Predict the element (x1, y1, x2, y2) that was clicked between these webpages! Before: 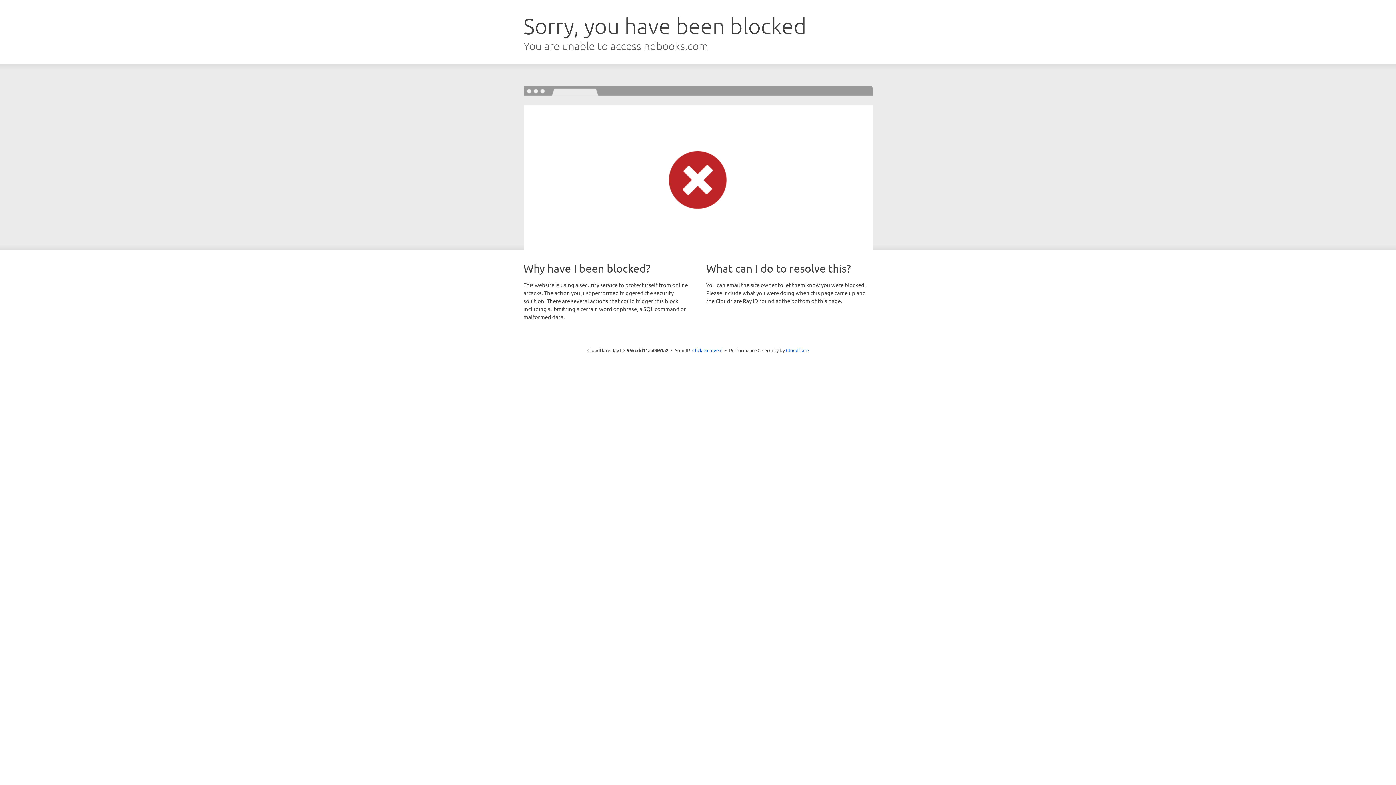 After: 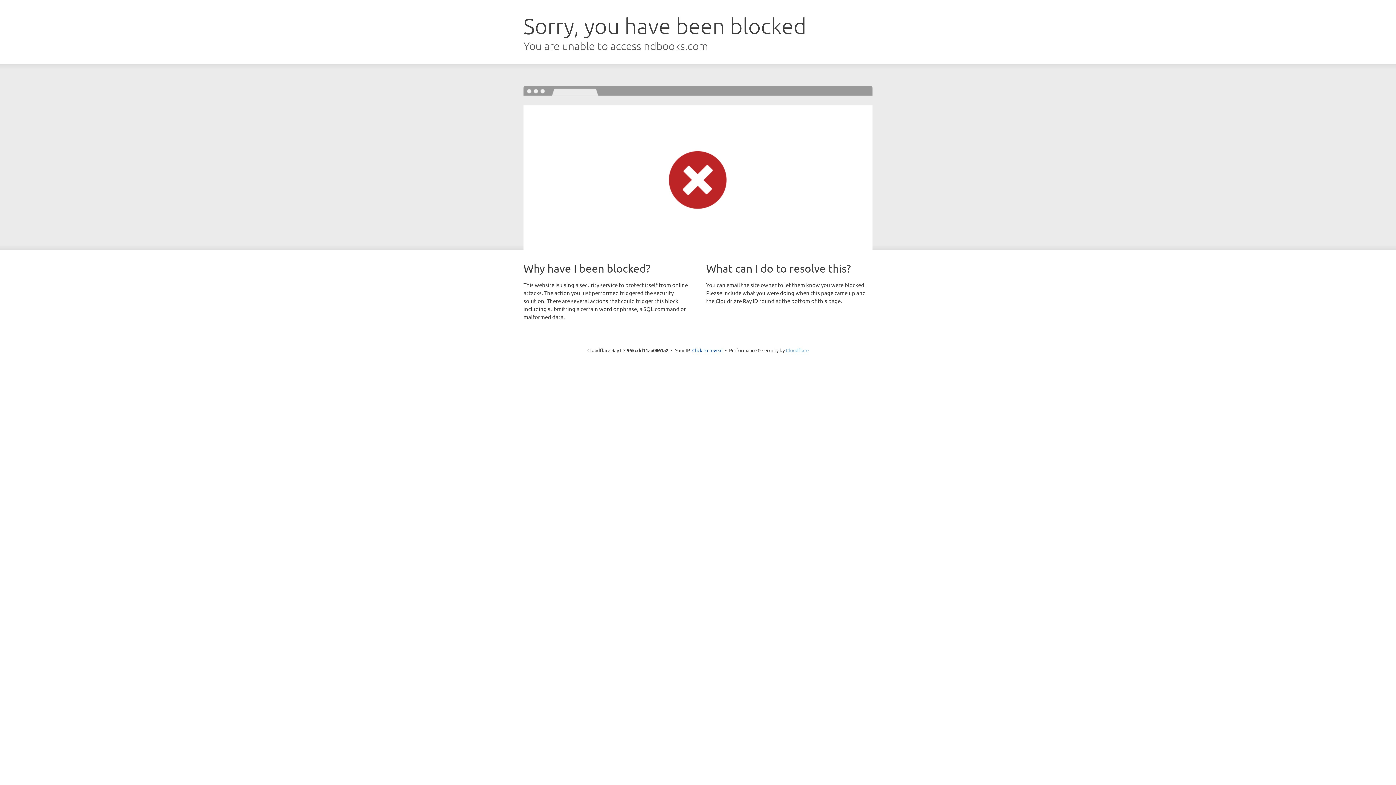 Action: bbox: (786, 347, 808, 353) label: Cloudflare